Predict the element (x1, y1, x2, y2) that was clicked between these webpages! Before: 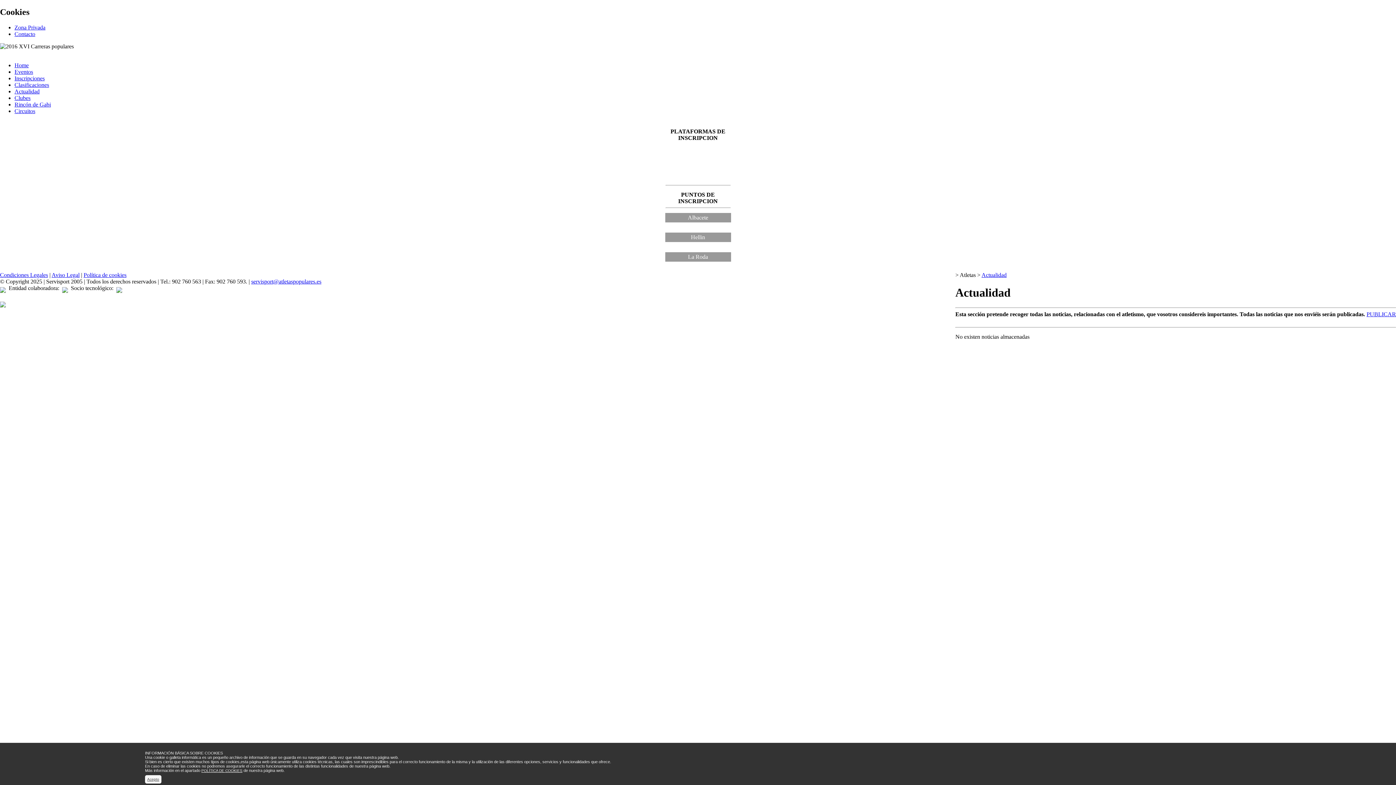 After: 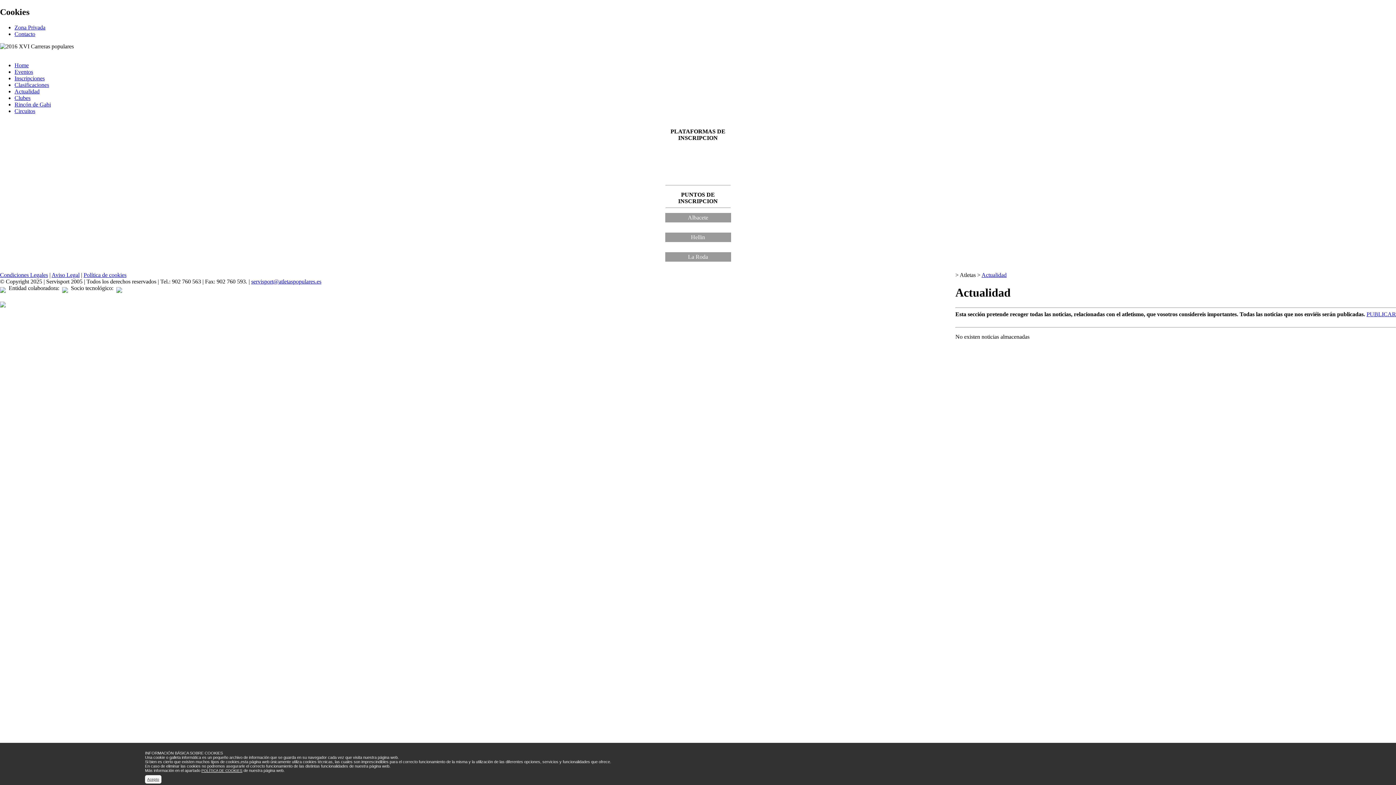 Action: label: Circuitos bbox: (14, 107, 35, 114)